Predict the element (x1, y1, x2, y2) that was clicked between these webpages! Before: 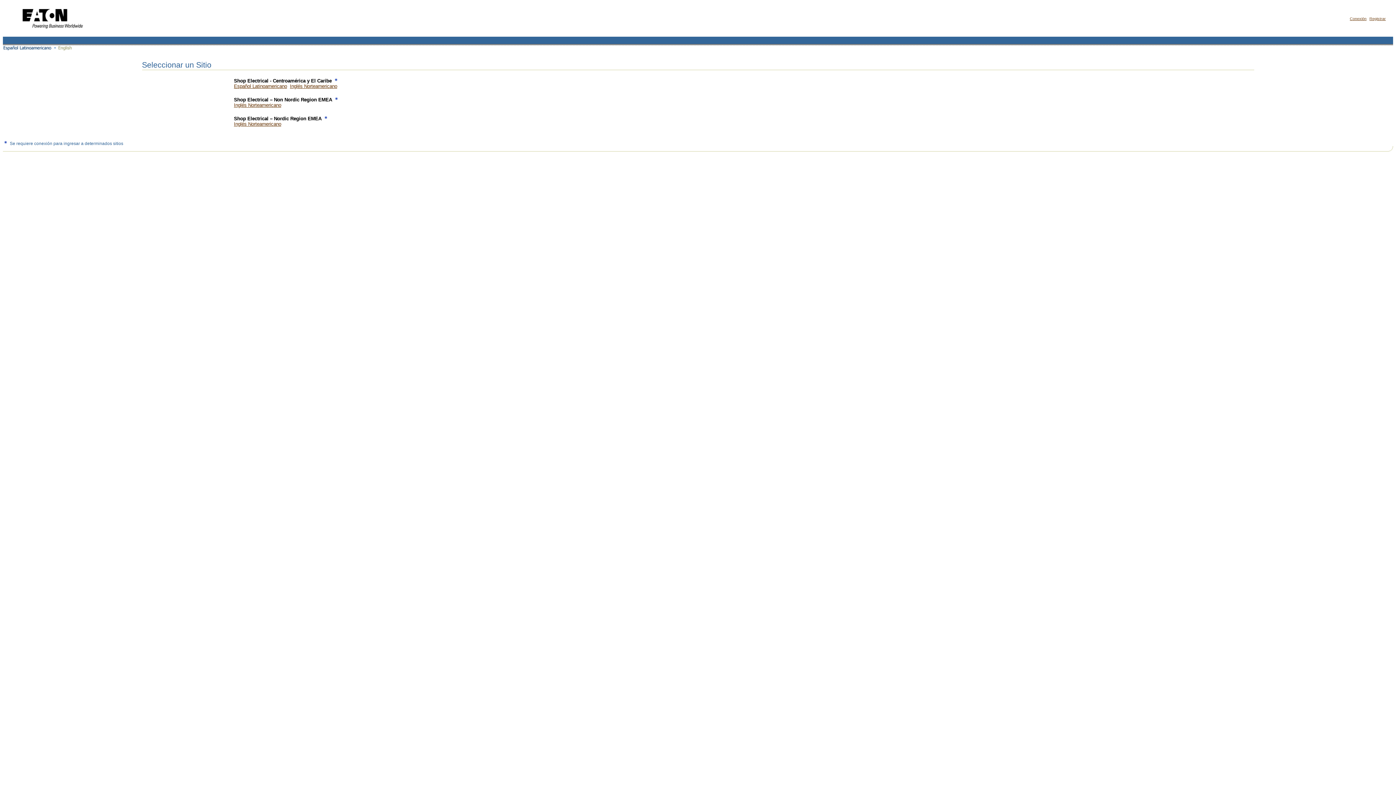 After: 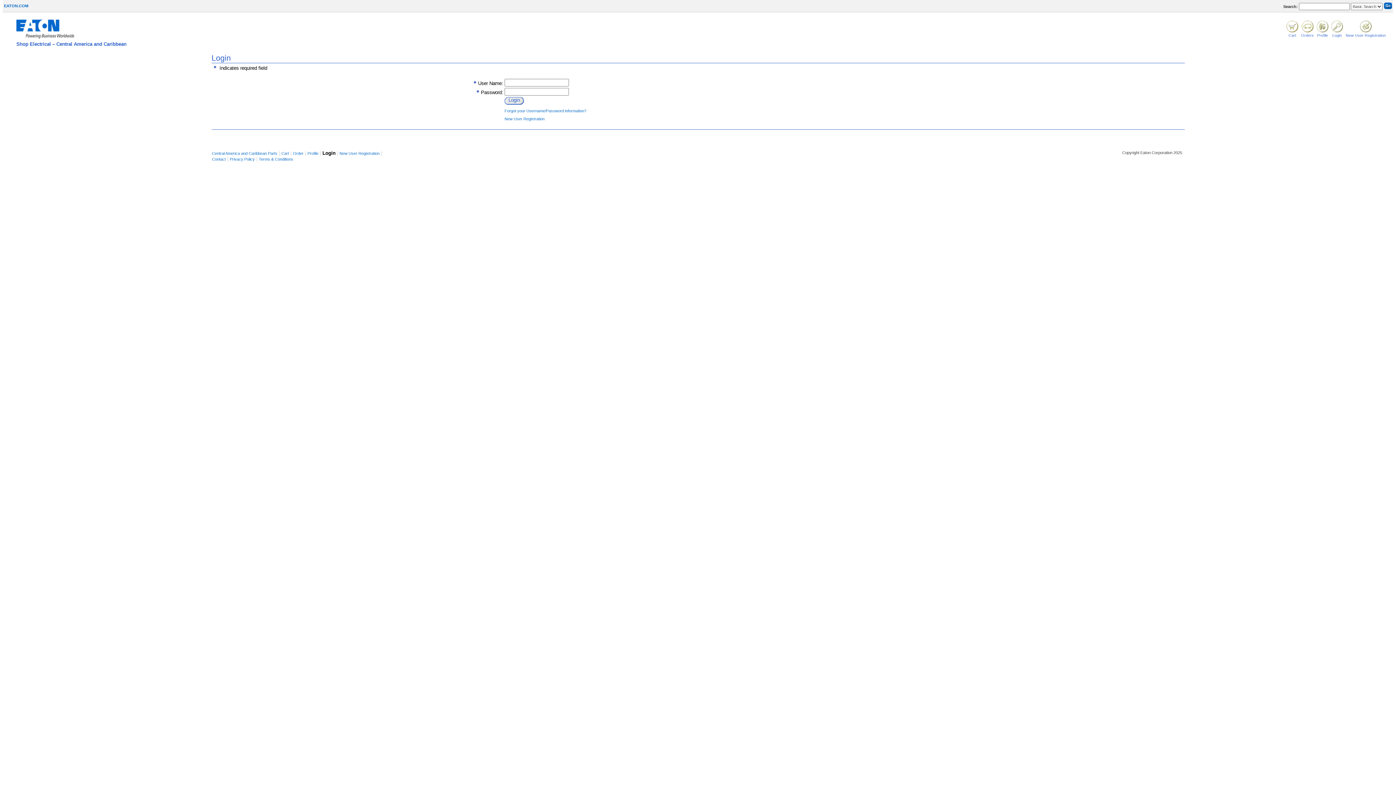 Action: bbox: (290, 83, 337, 89) label: Inglés Norteamericano